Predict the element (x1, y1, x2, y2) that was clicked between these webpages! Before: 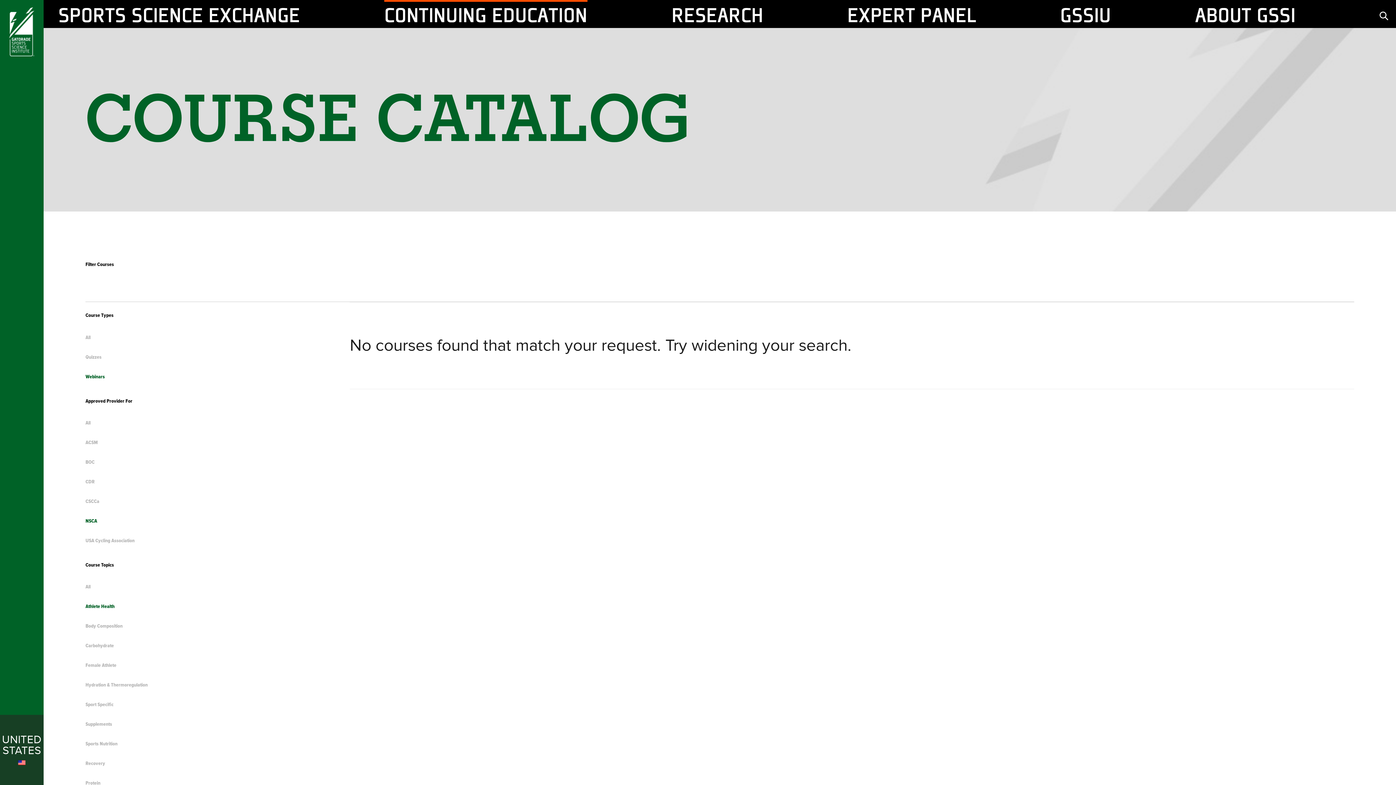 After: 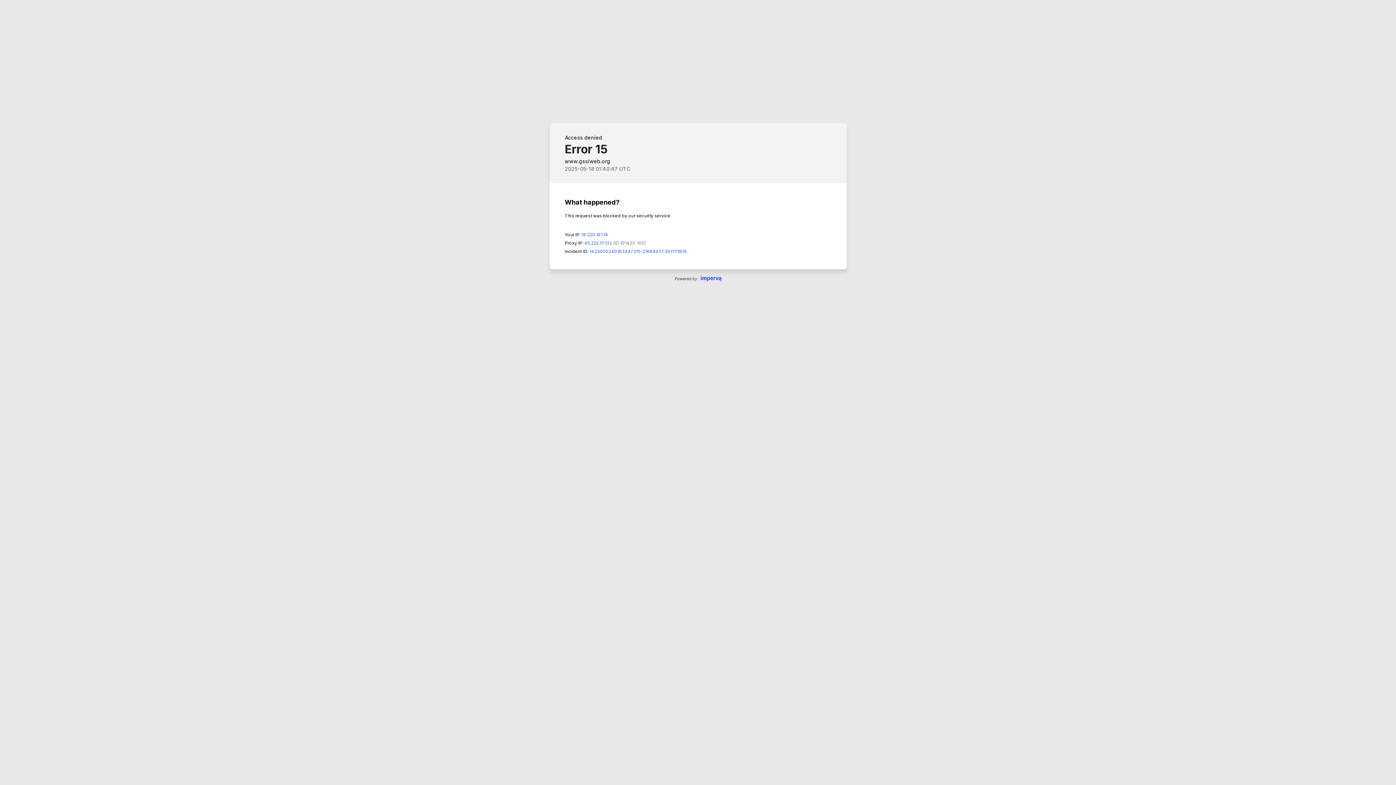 Action: label: Athlete Health bbox: (85, 603, 114, 609)